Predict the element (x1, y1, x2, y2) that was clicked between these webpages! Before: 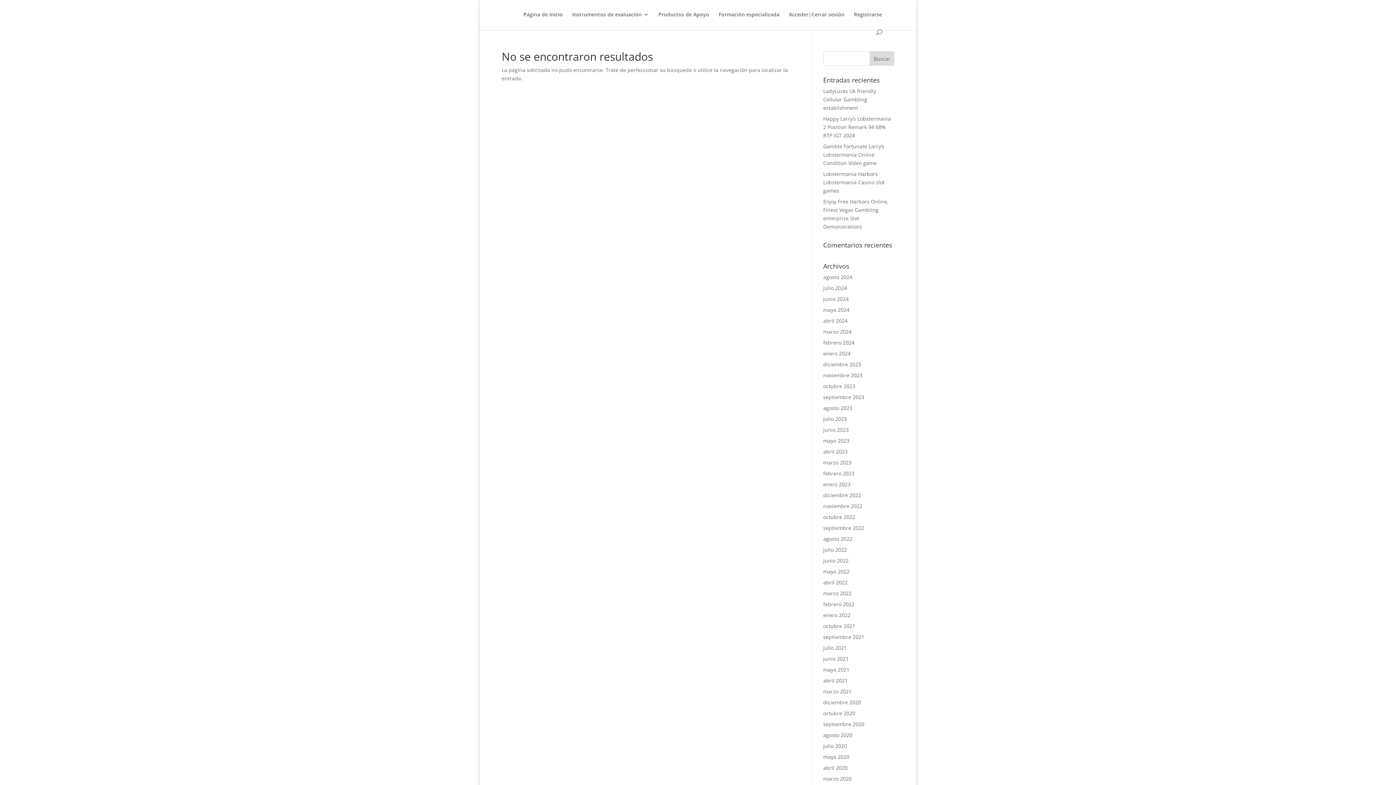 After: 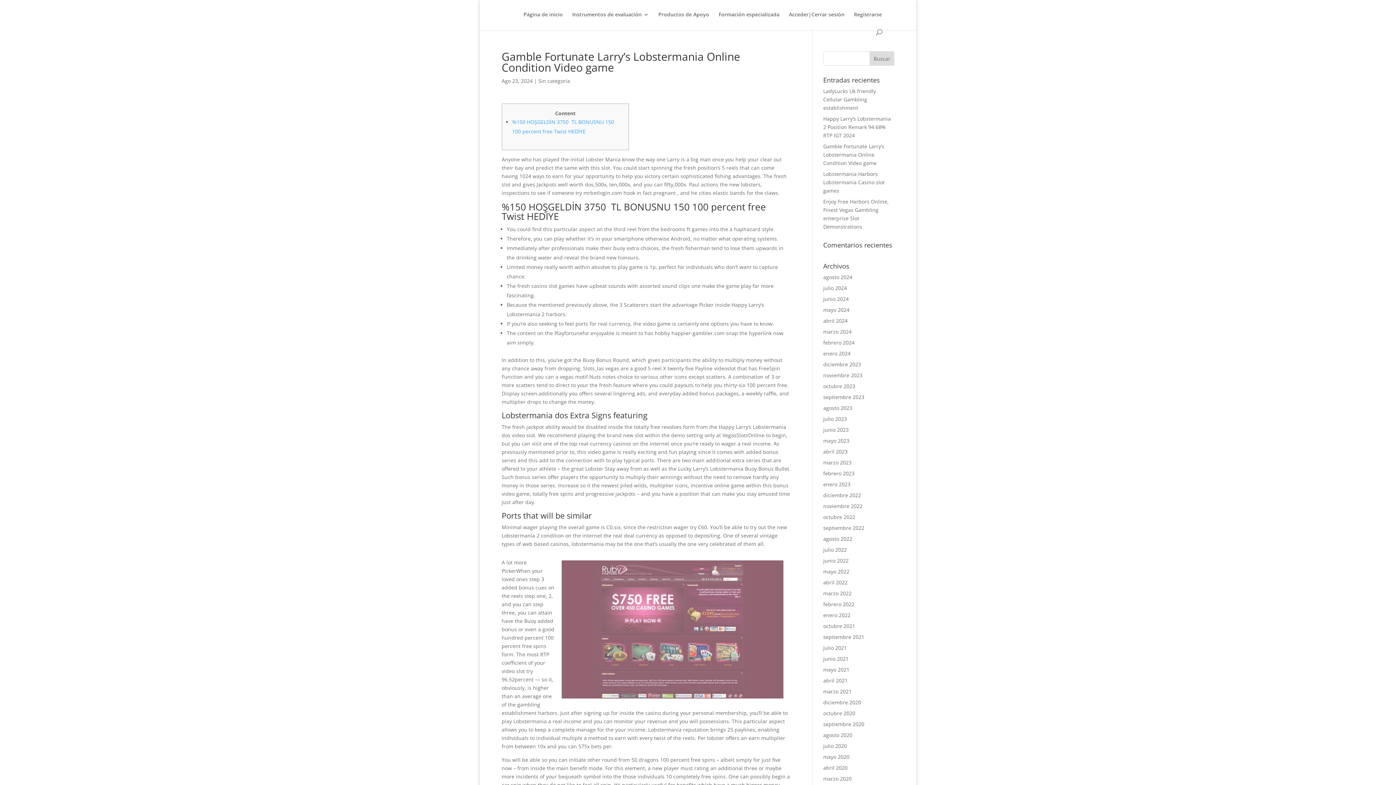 Action: bbox: (823, 142, 884, 166) label: Gamble Fortunate Larry’s Lobstermania Online Condition Video game